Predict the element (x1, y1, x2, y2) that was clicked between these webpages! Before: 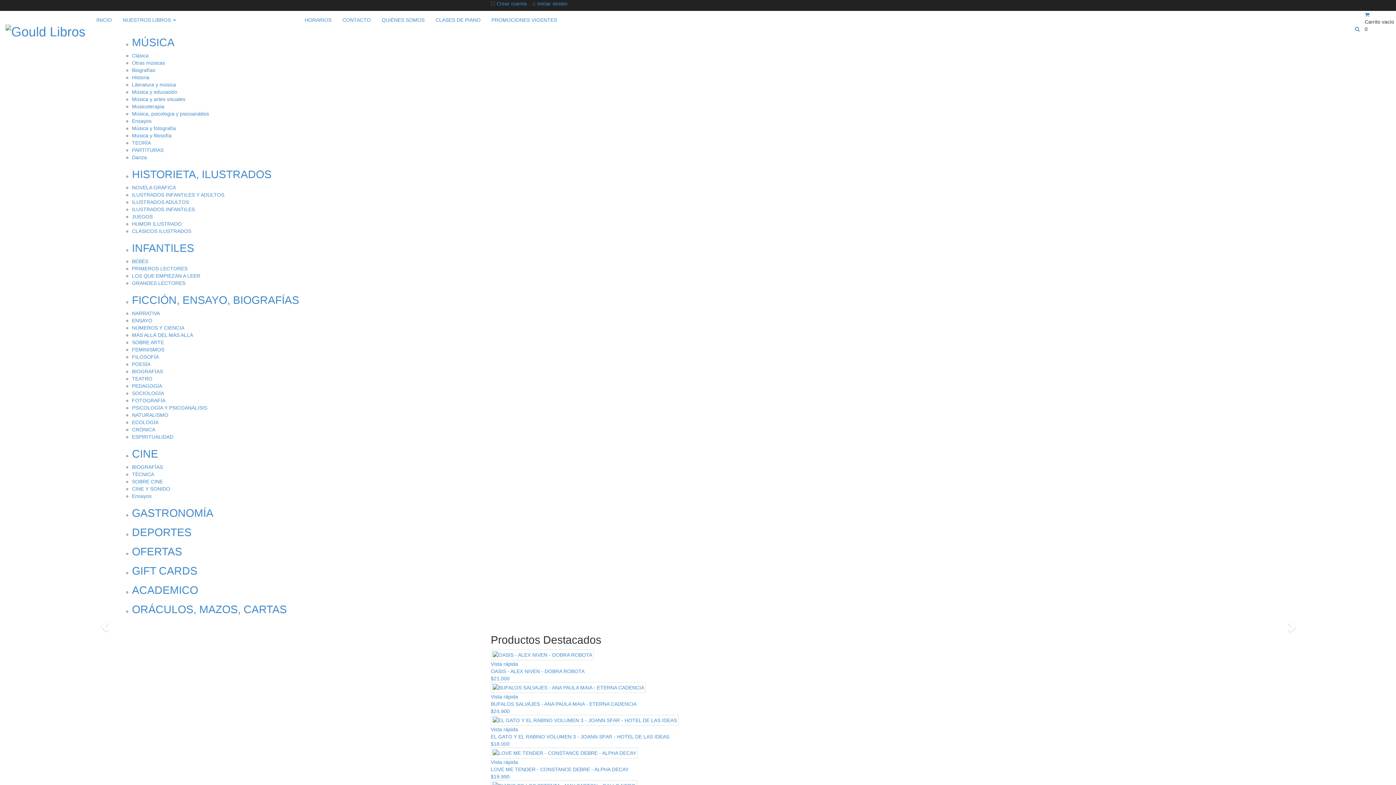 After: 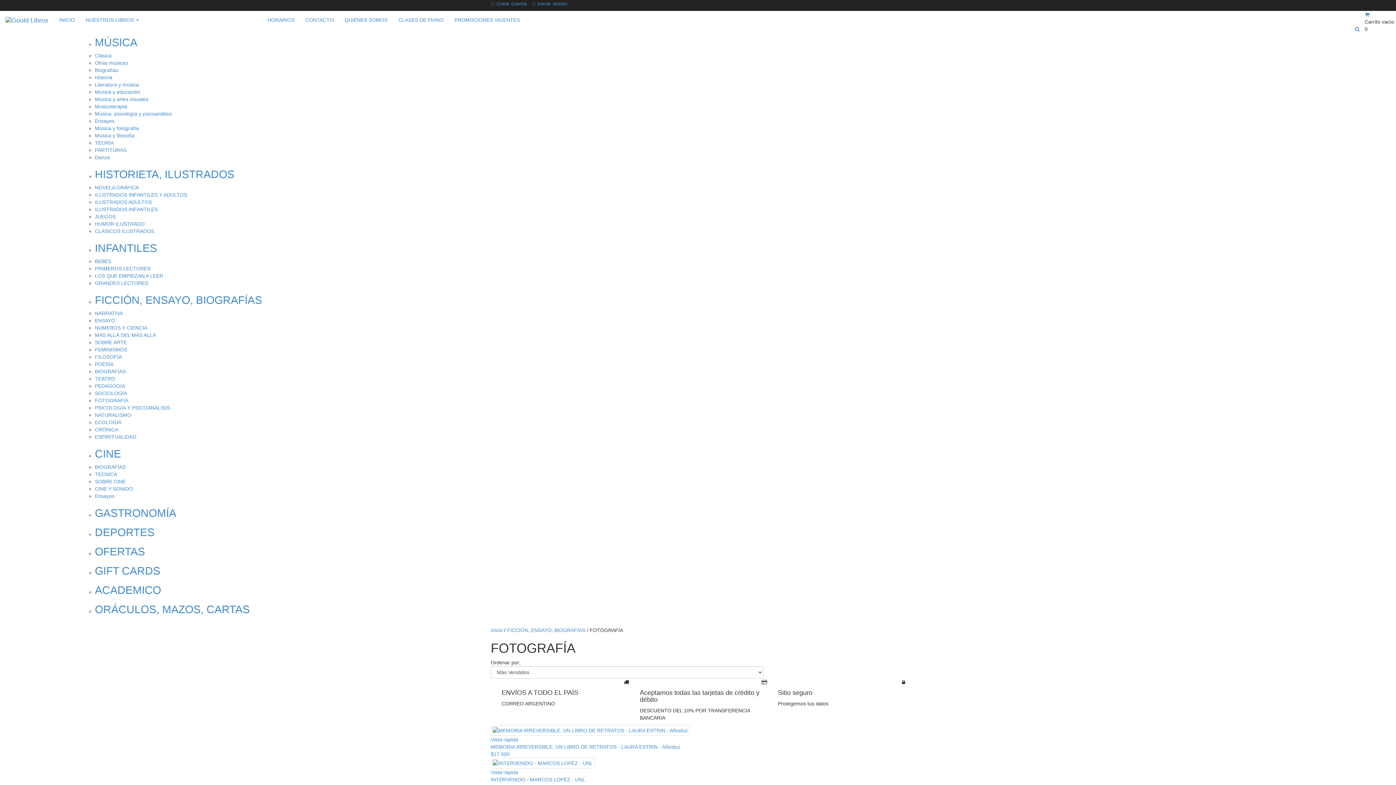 Action: label: FOTOGRAFÍA bbox: (132, 397, 165, 403)